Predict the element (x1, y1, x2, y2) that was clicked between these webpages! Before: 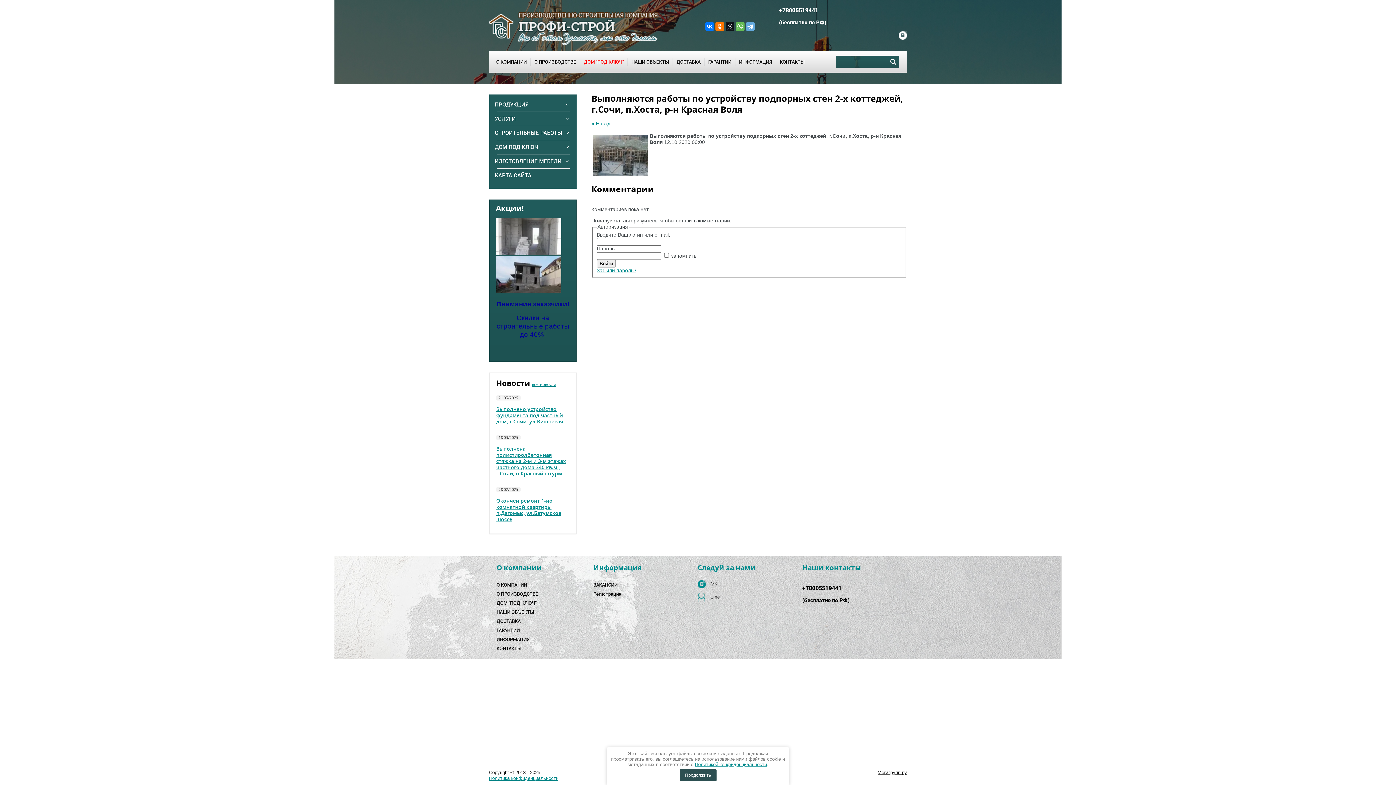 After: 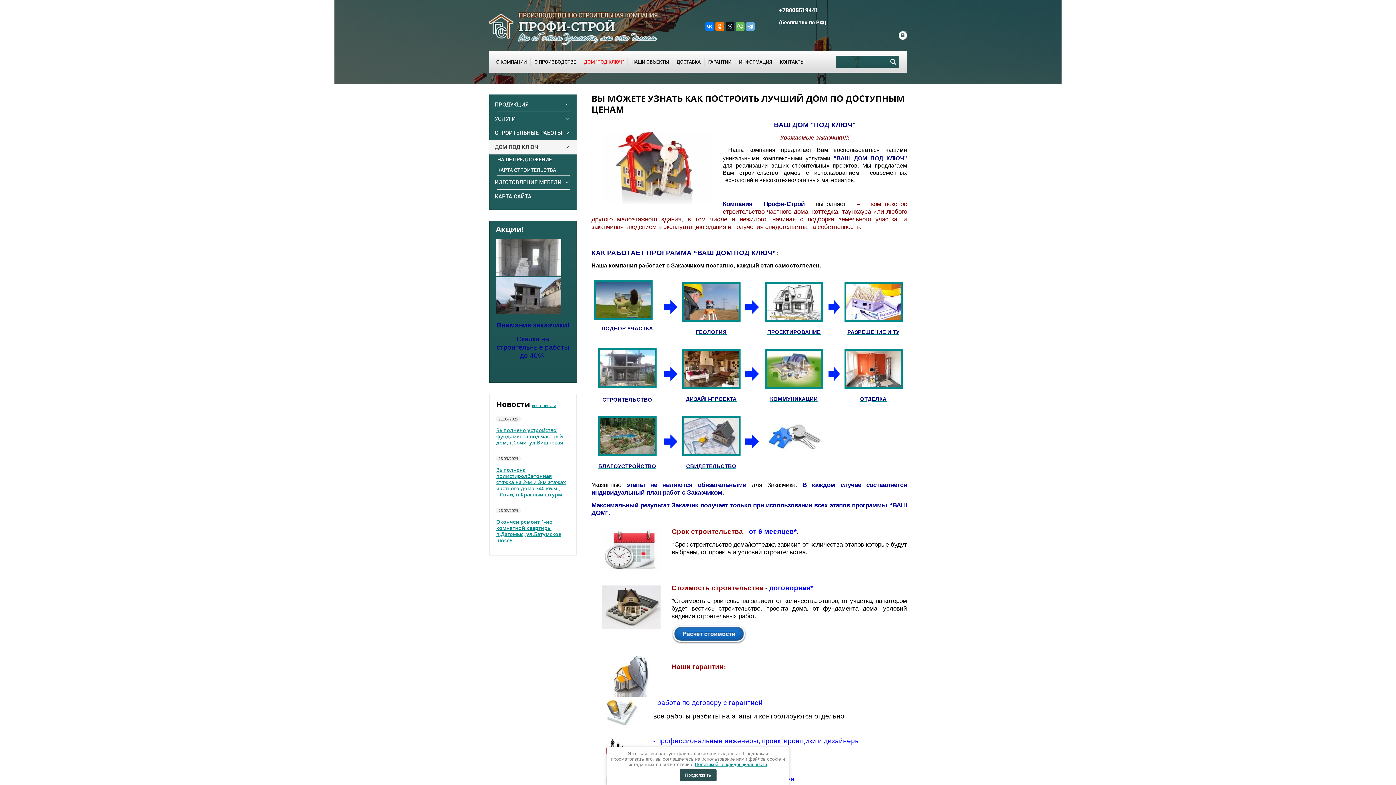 Action: bbox: (580, 55, 628, 68) label: ДОМ "ПОД КЛЮЧ"